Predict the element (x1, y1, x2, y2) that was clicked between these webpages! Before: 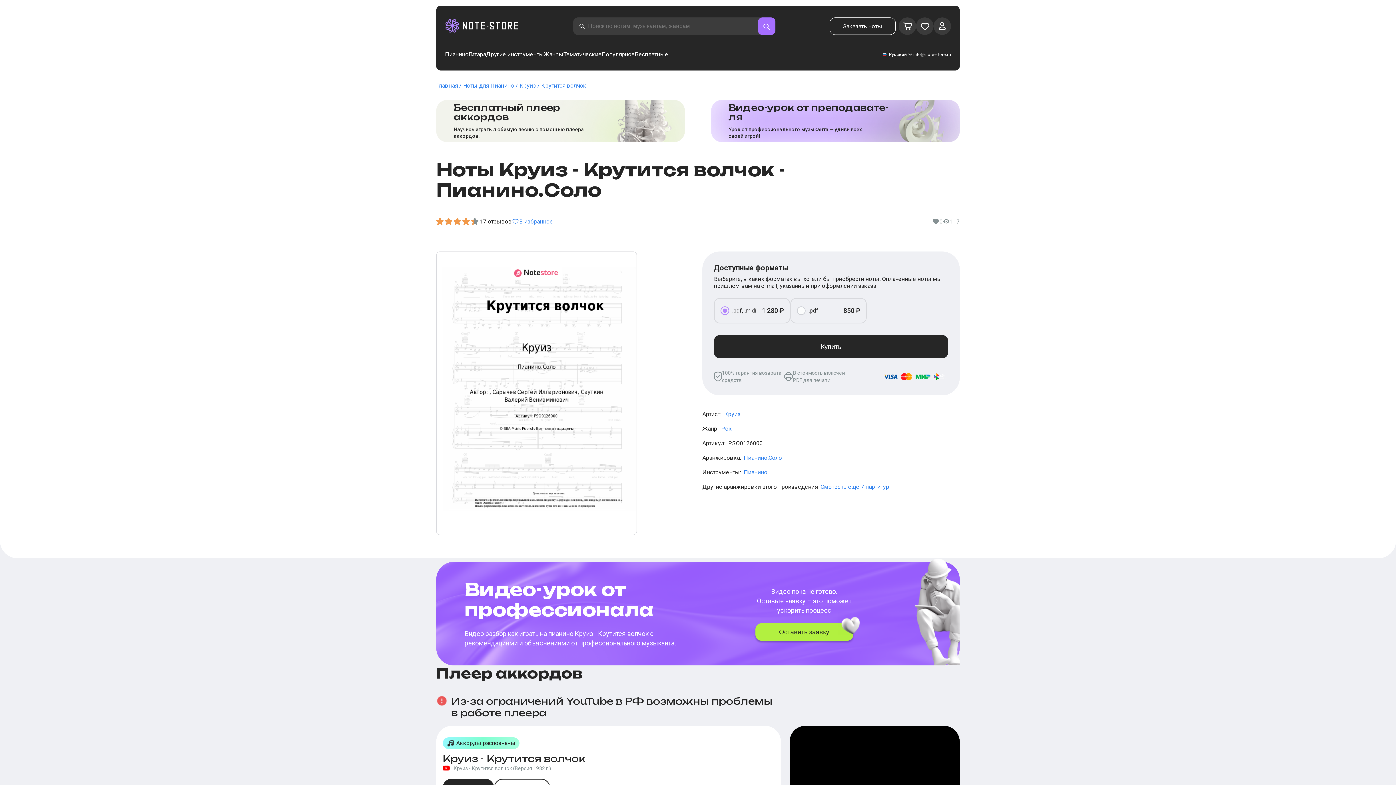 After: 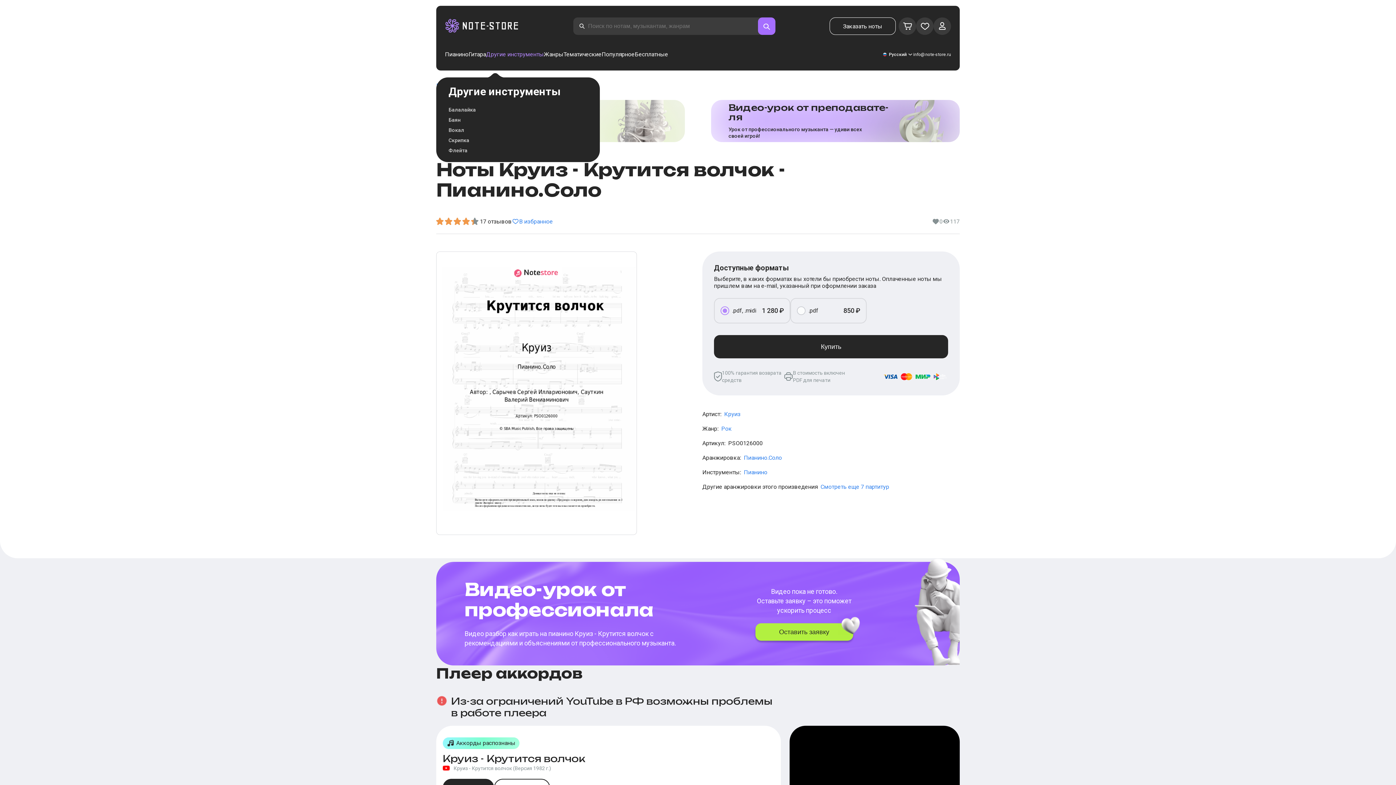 Action: bbox: (486, 50, 544, 58) label: Другие инструменты